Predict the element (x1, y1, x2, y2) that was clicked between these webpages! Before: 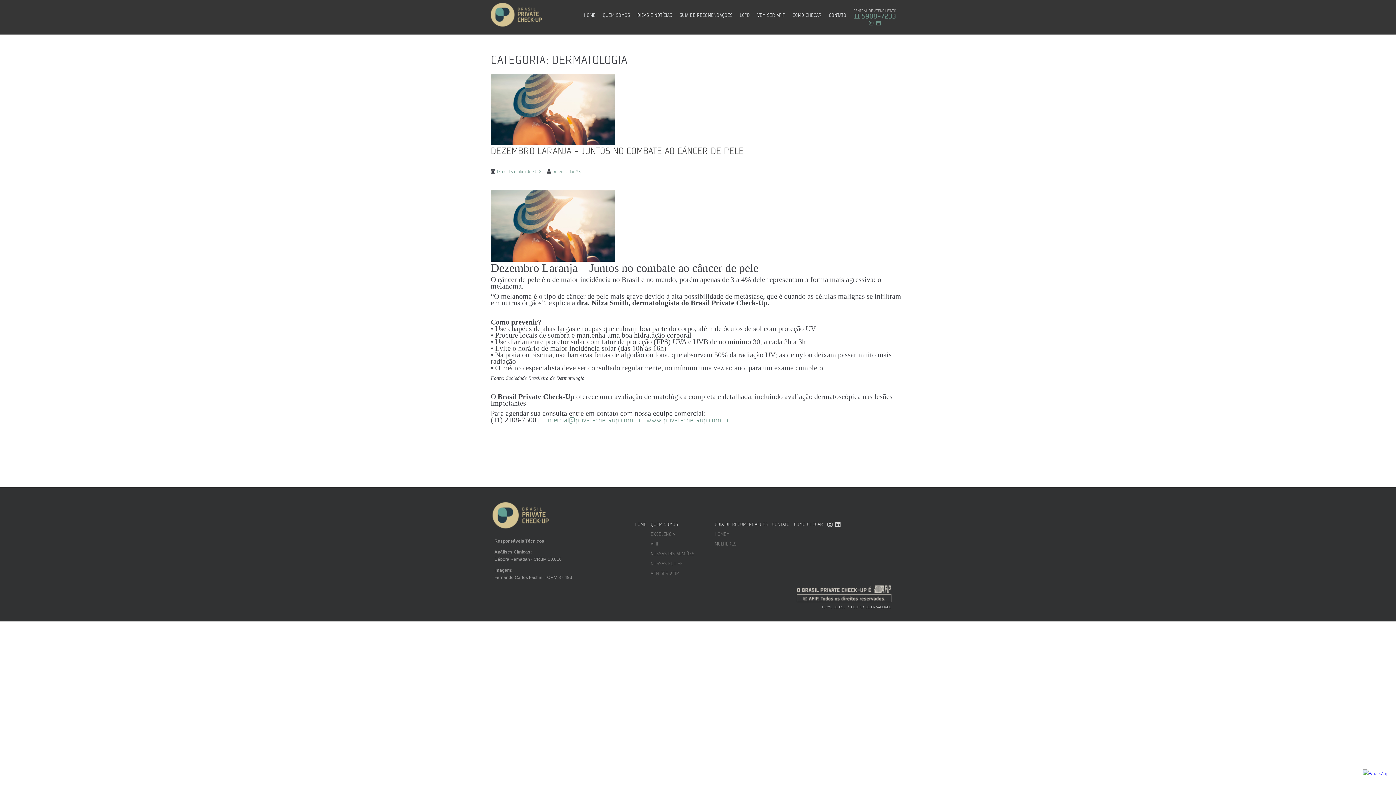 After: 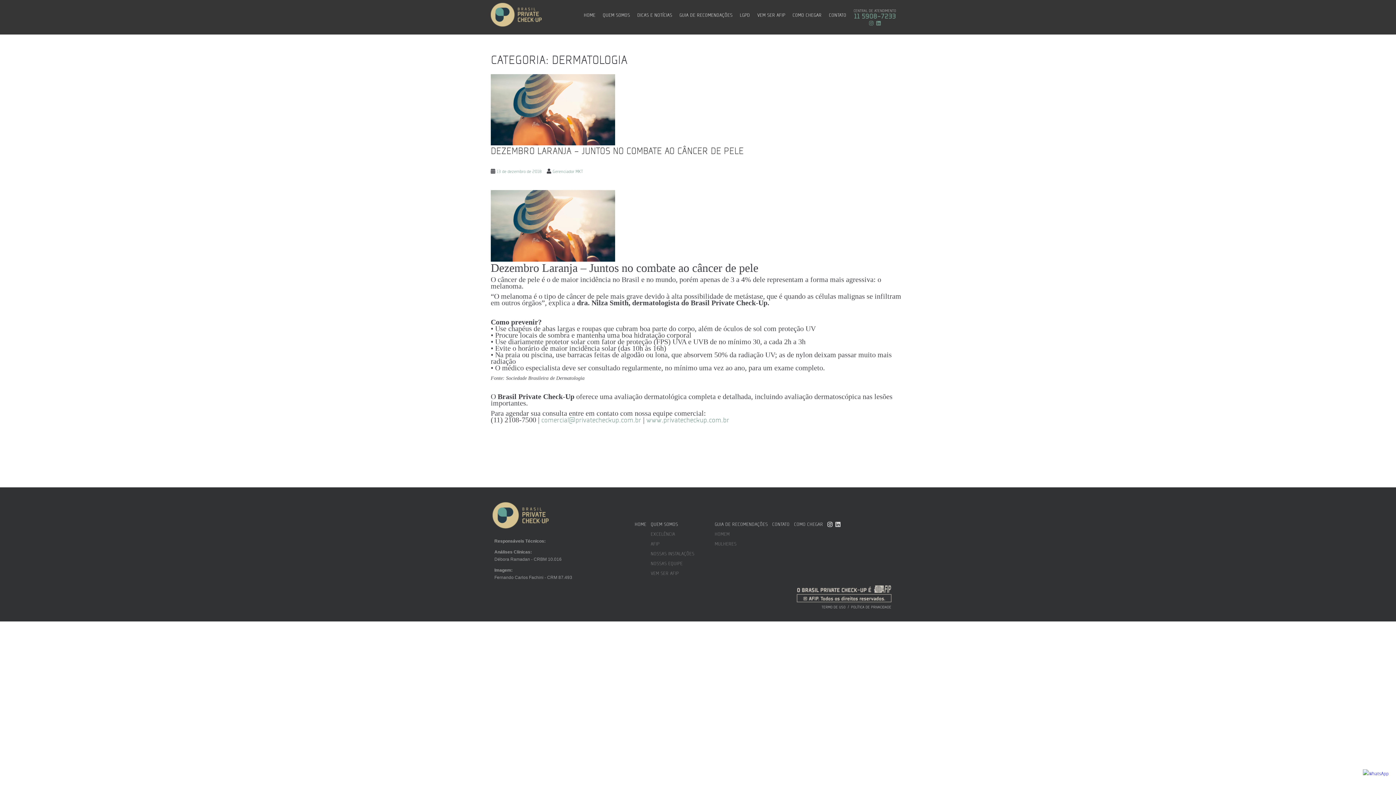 Action: bbox: (827, 521, 832, 528)